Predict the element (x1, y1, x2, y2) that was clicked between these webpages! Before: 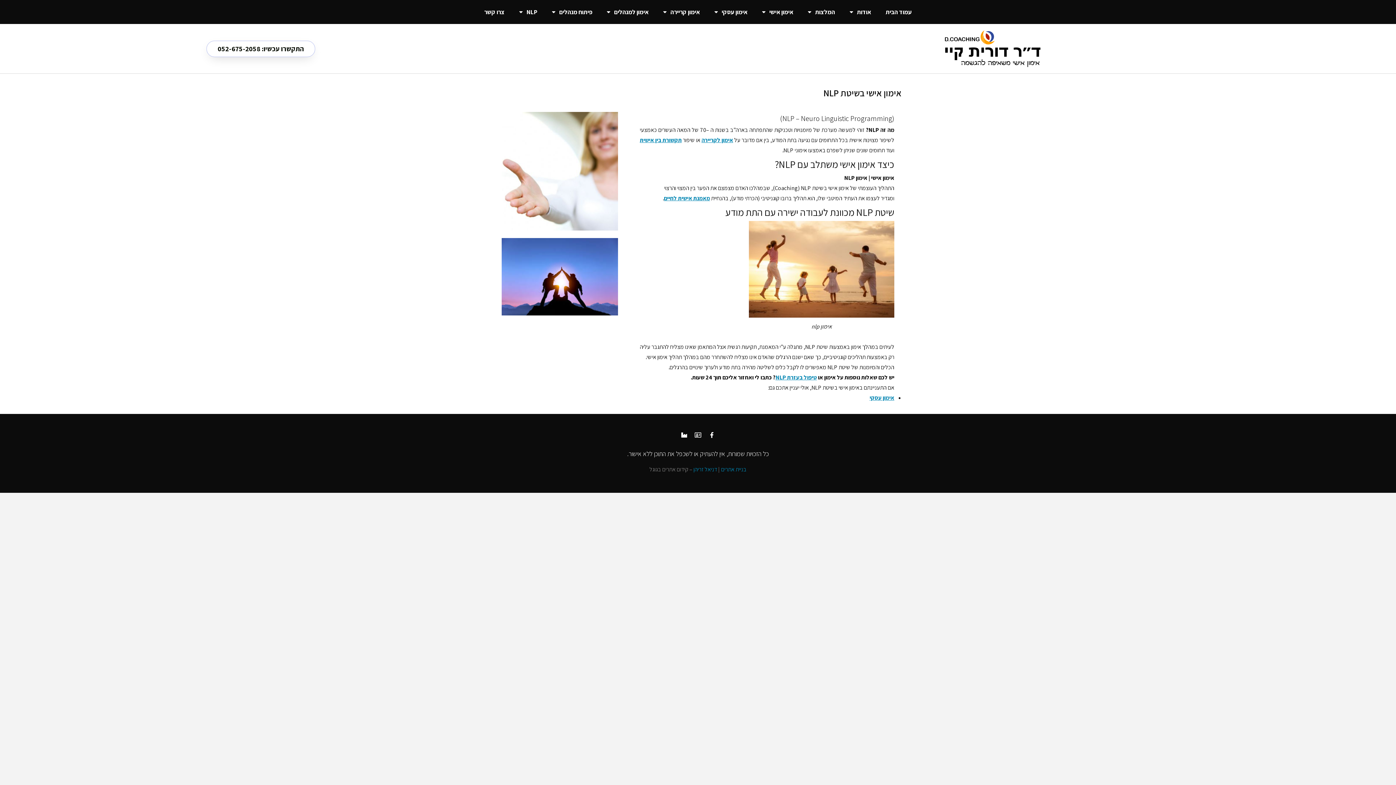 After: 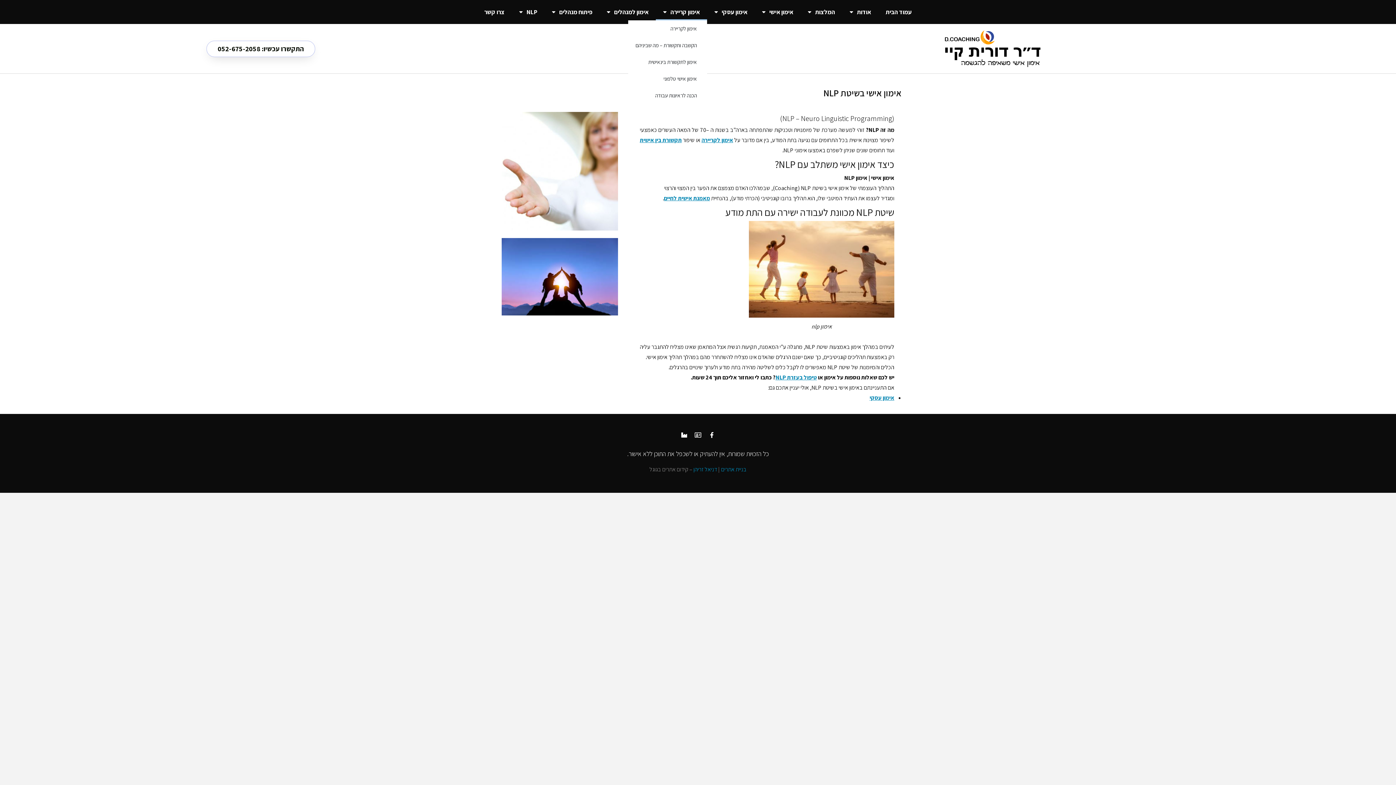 Action: label: אימון קריירה bbox: (656, 3, 707, 20)